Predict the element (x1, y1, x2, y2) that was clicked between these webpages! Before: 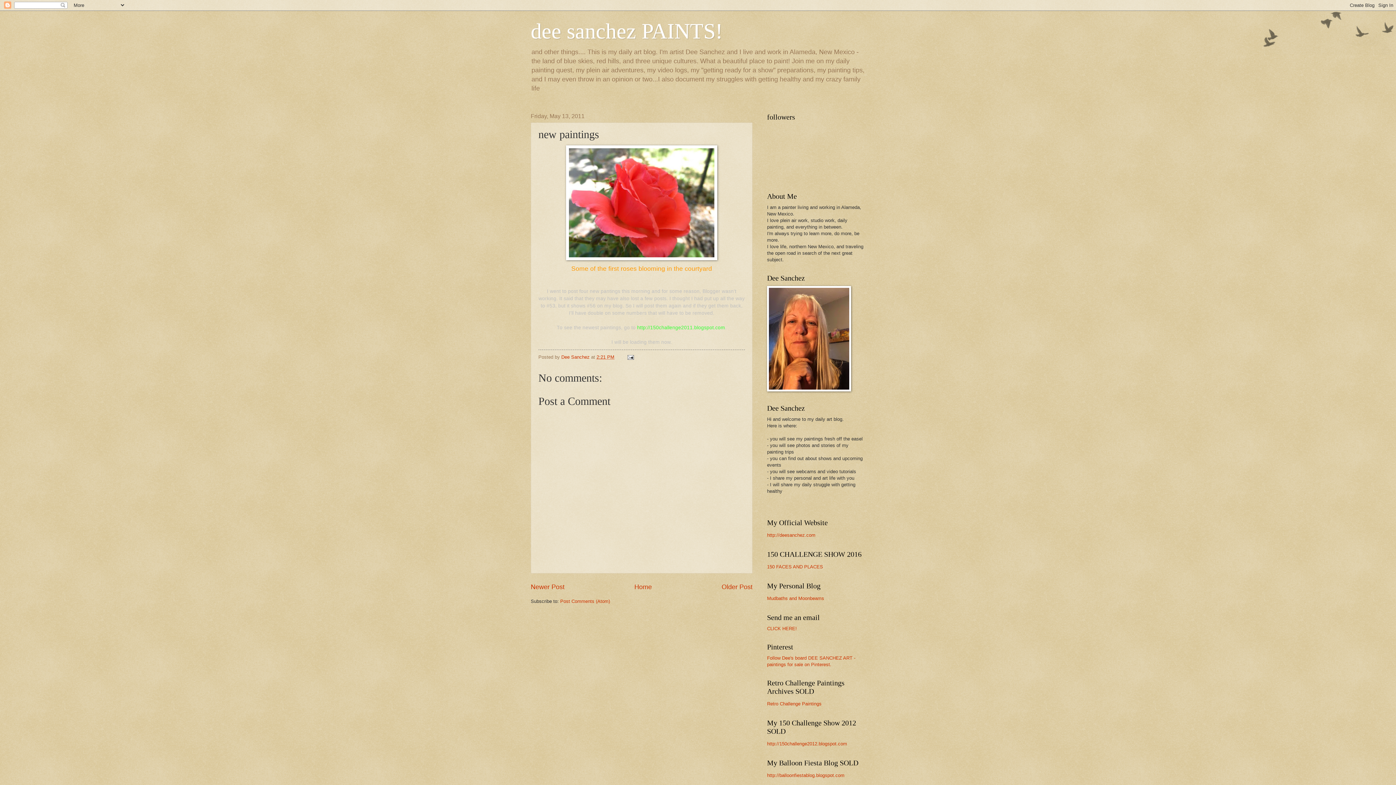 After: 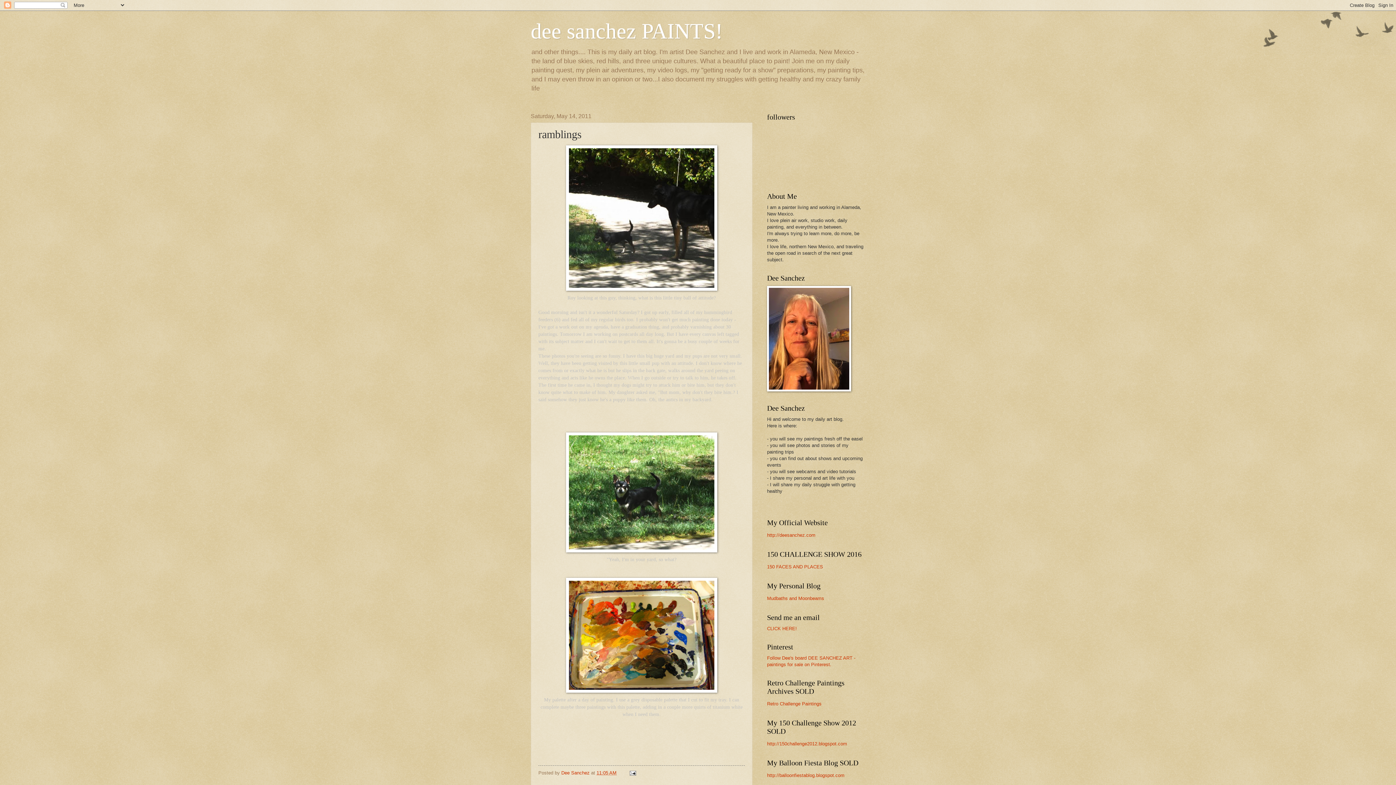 Action: bbox: (530, 583, 564, 590) label: Newer Post